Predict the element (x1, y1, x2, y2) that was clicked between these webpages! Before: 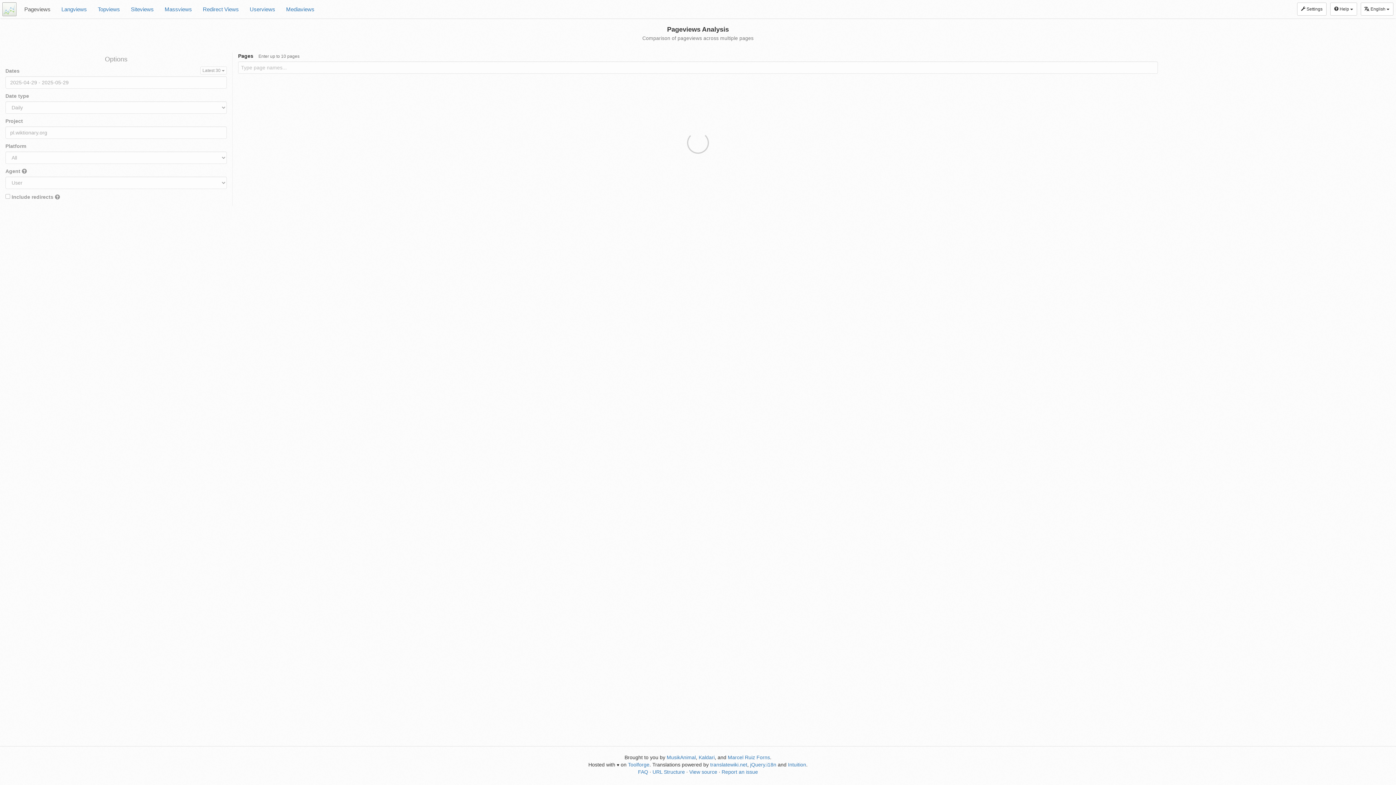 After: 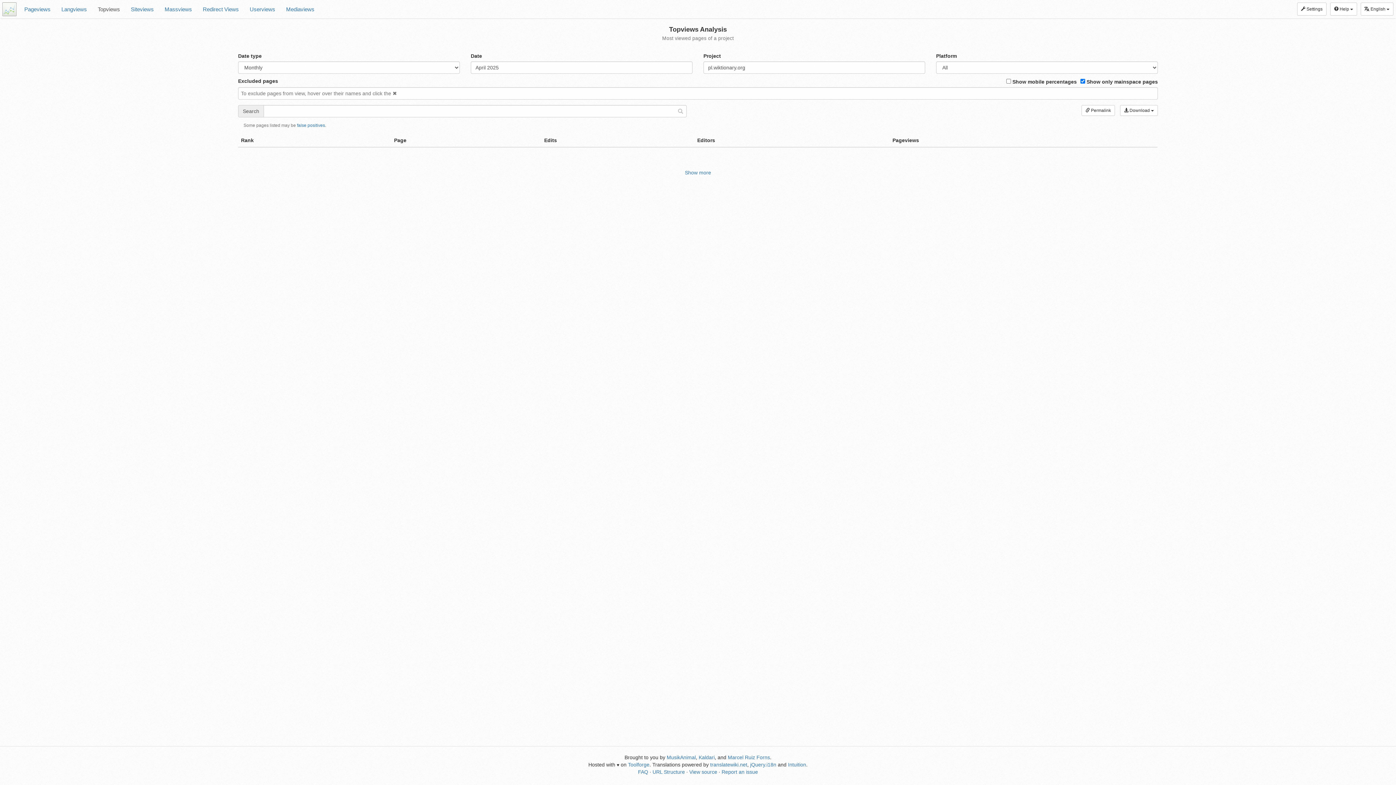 Action: bbox: (92, 0, 125, 18) label: Topviews